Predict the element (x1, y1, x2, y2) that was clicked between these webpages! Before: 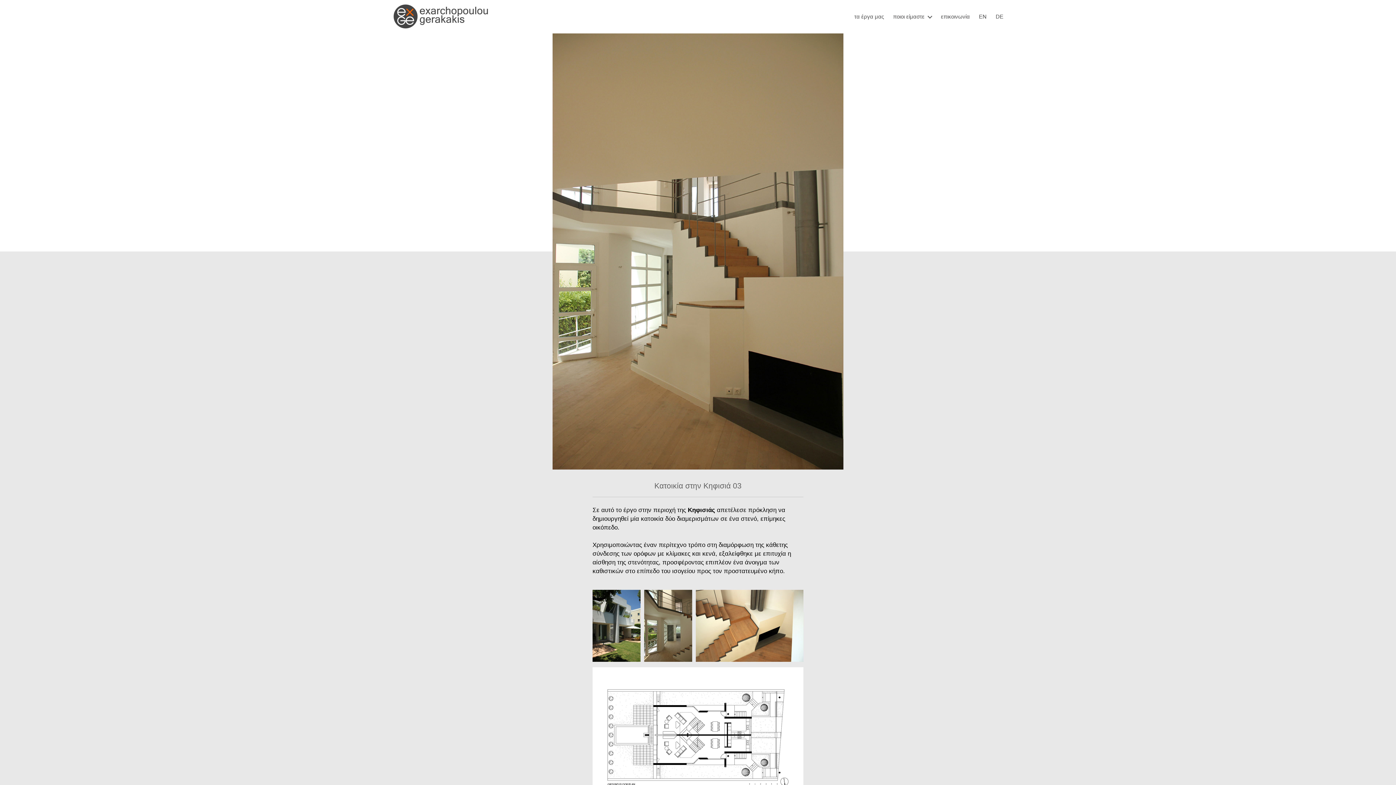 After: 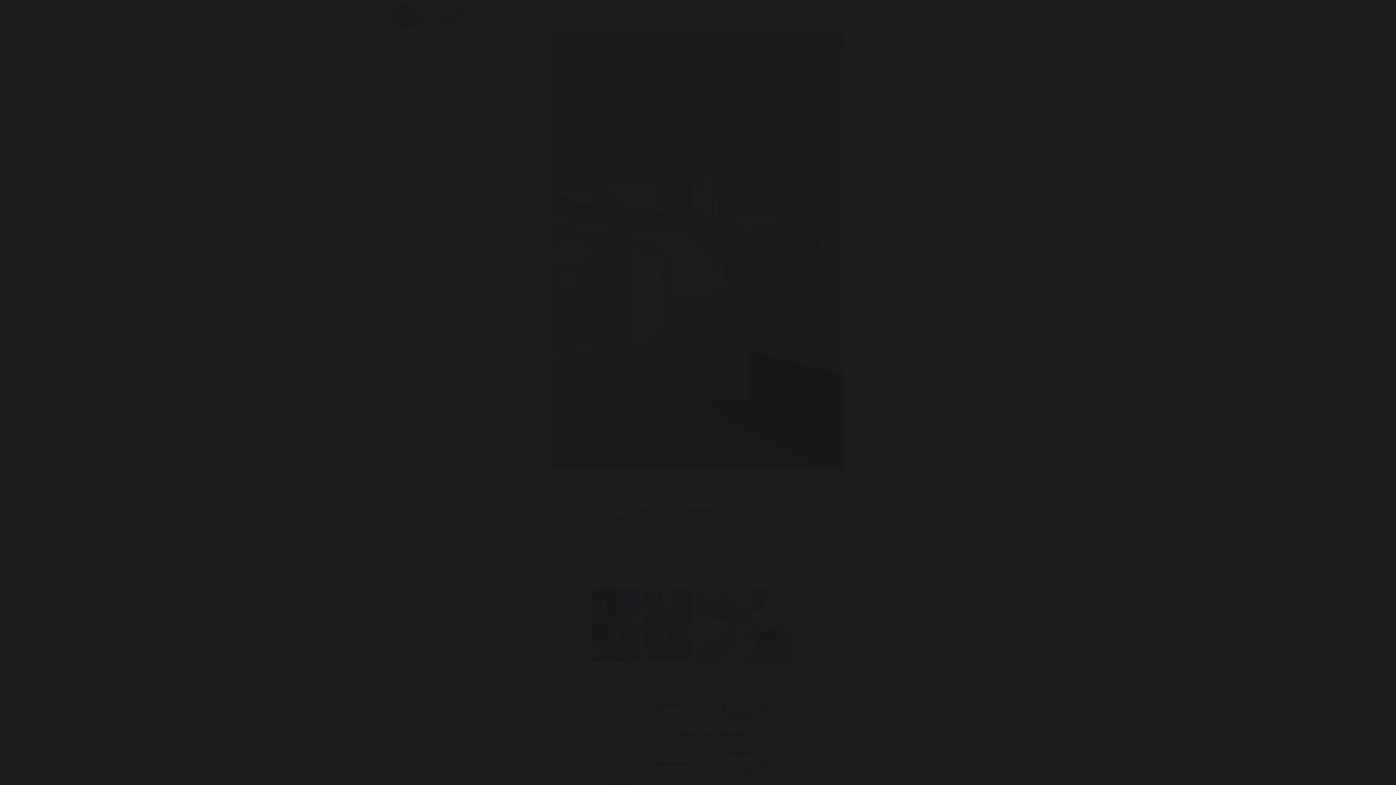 Action: bbox: (644, 590, 692, 662) label: Open image in lightbox